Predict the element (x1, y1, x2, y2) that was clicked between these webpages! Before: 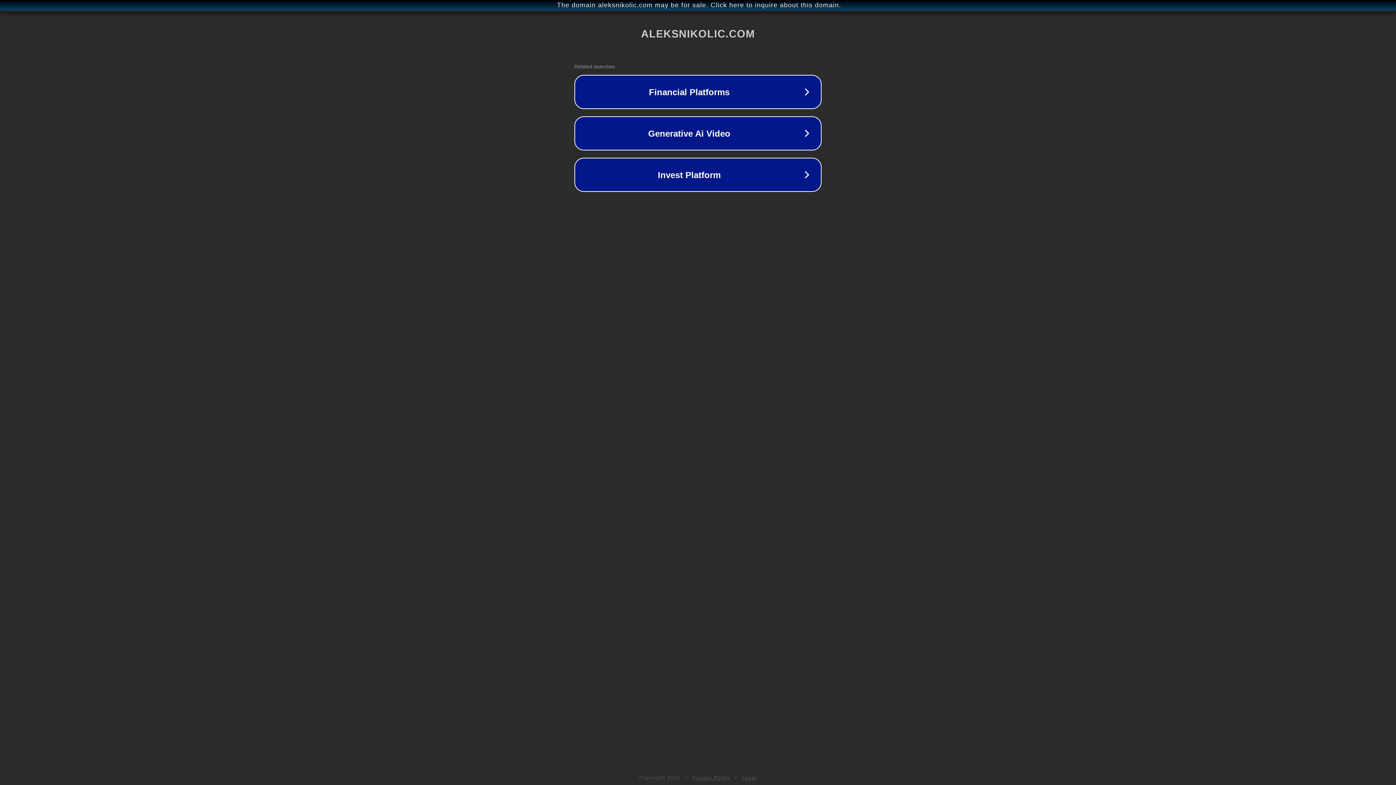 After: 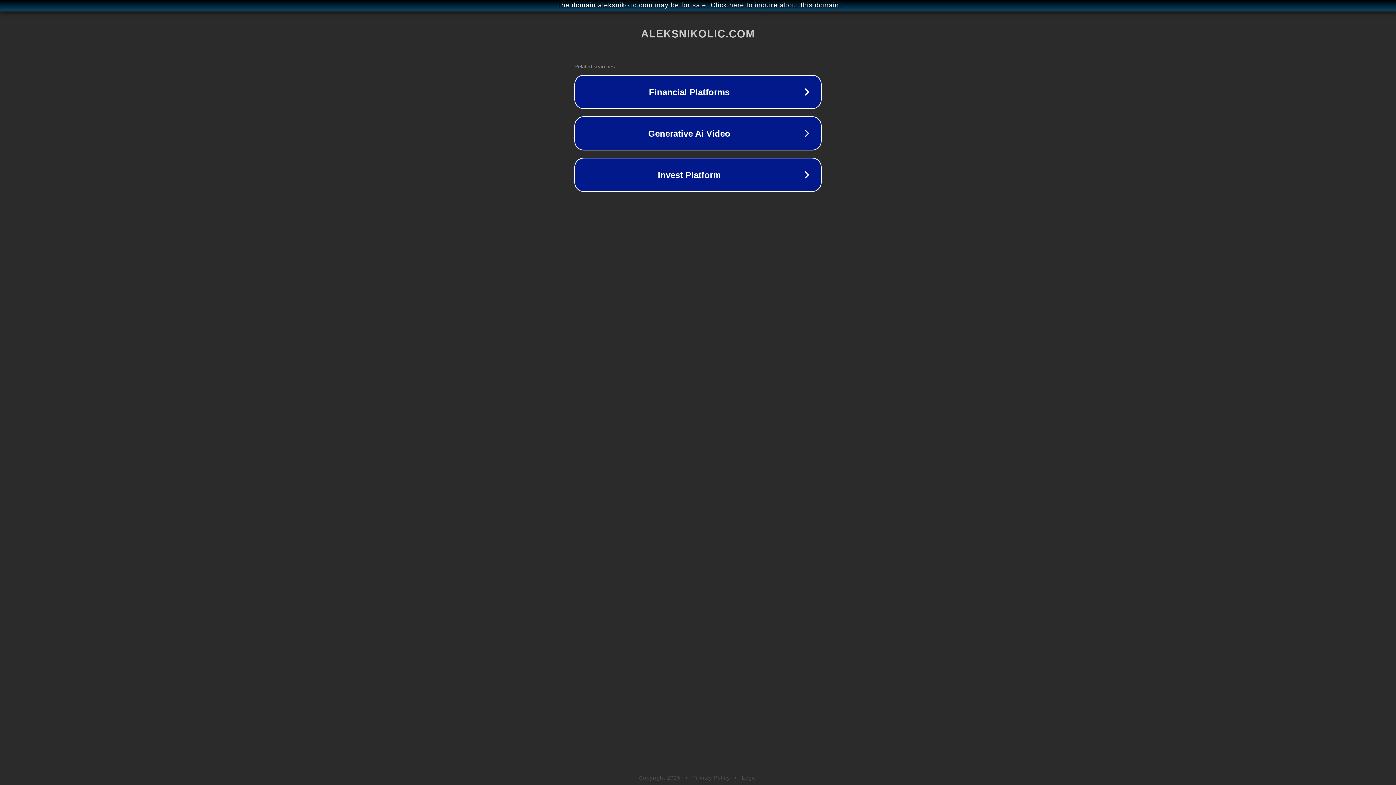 Action: label: Legal bbox: (742, 775, 757, 781)